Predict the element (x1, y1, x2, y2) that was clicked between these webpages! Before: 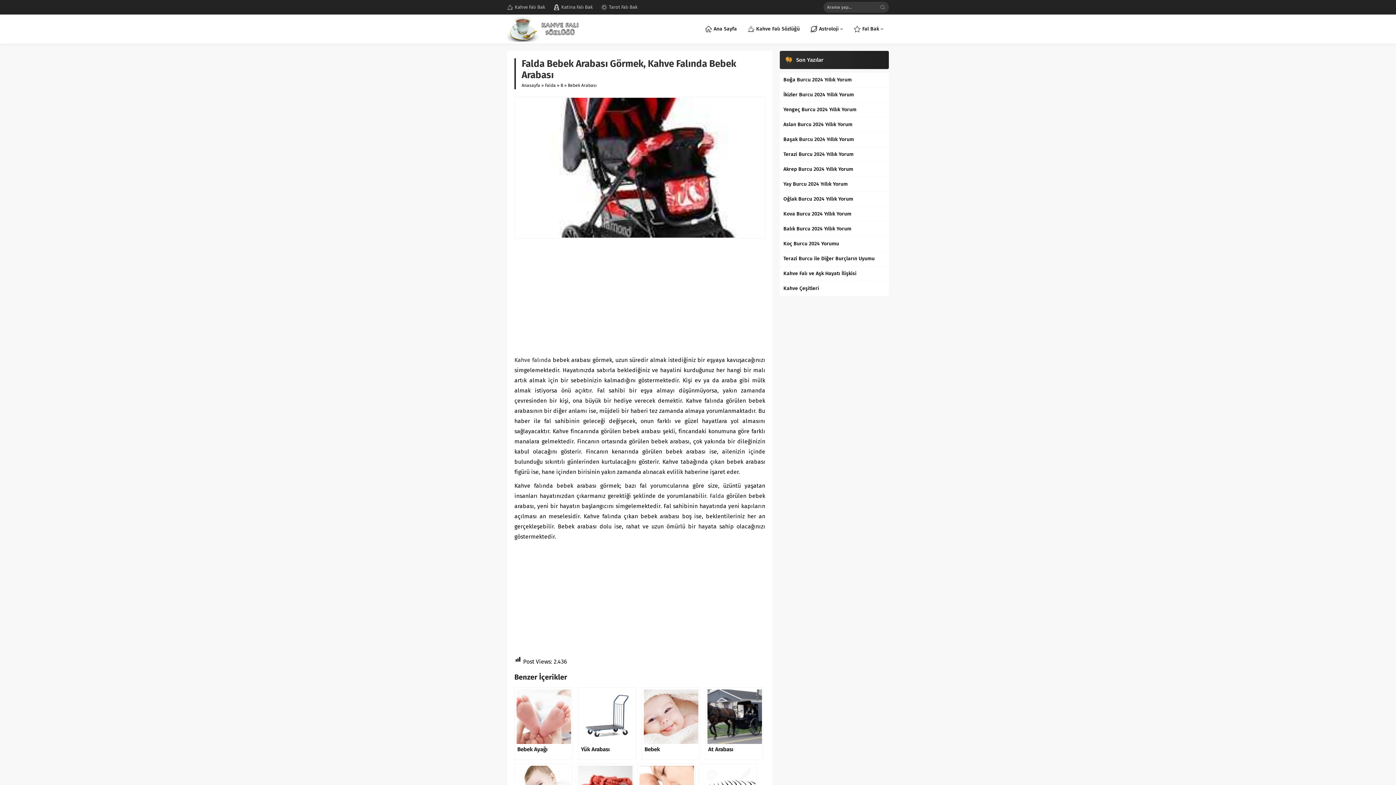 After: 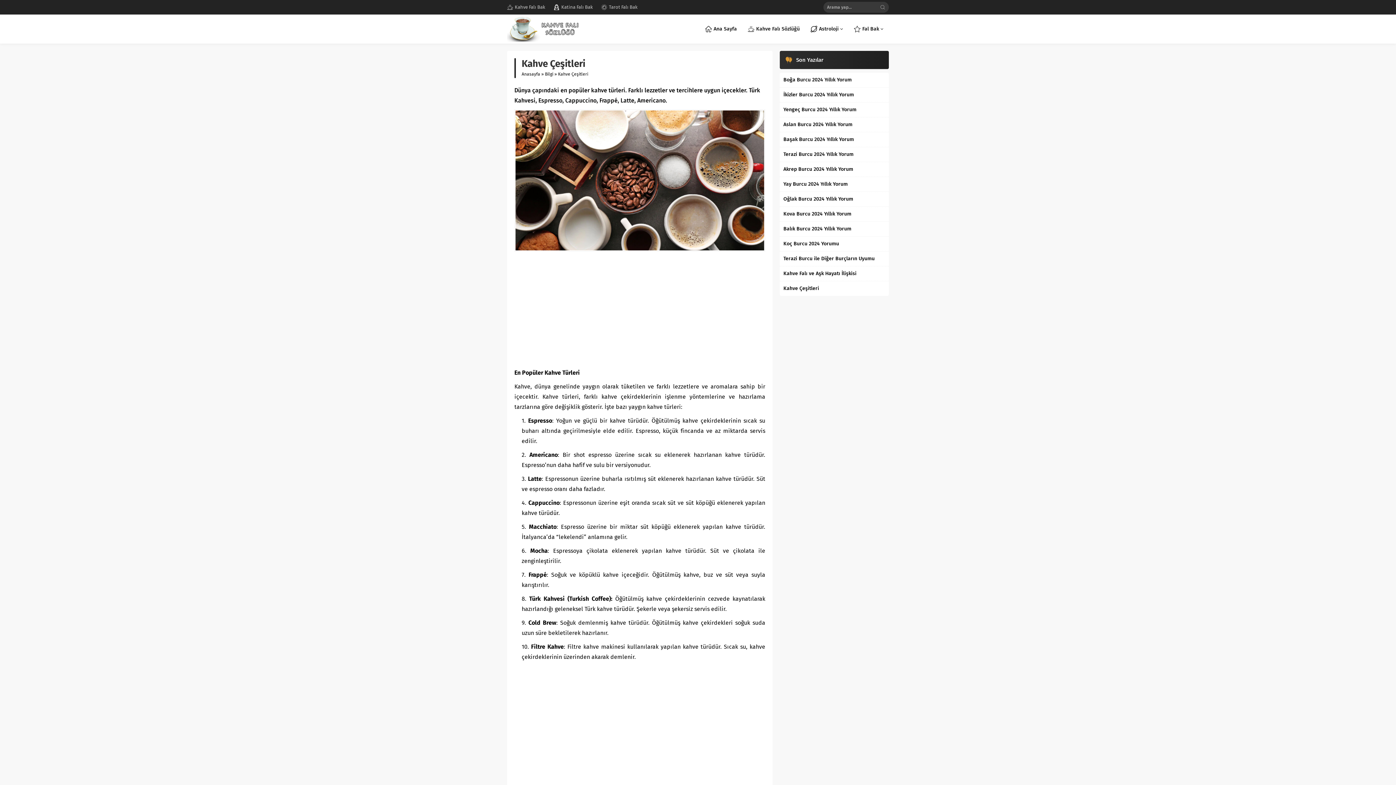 Action: label: Kahve Çeşitleri bbox: (783, 285, 885, 292)